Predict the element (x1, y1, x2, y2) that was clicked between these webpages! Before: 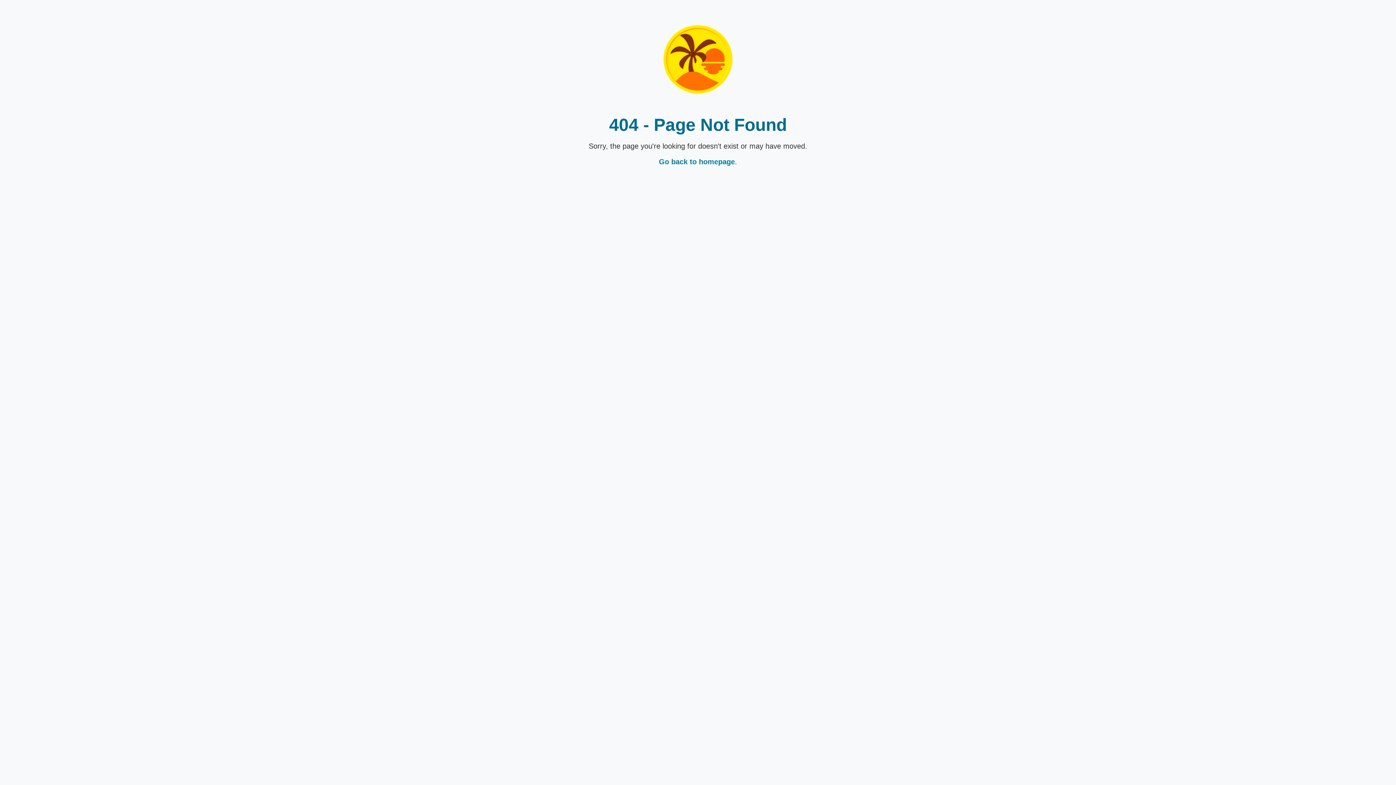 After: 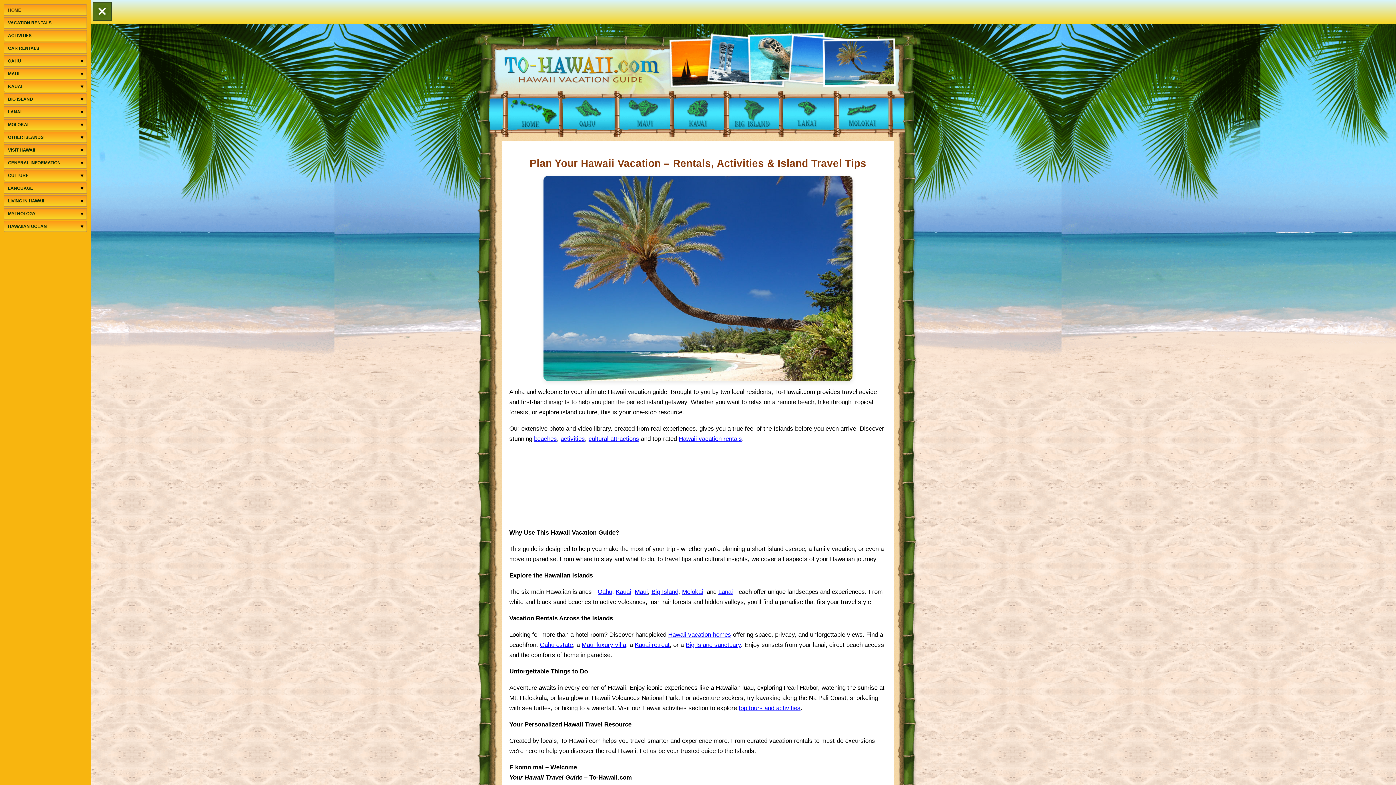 Action: bbox: (663, 96, 733, 102)